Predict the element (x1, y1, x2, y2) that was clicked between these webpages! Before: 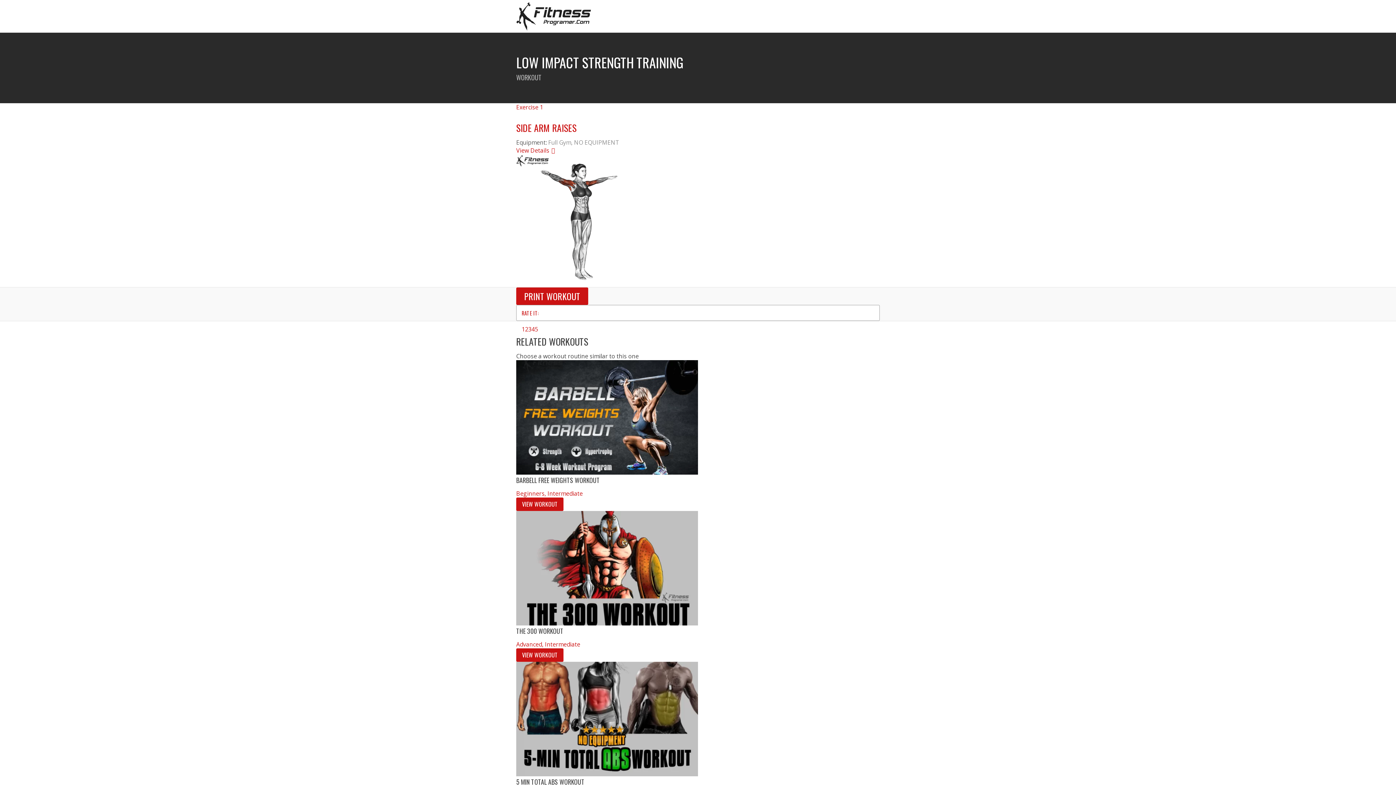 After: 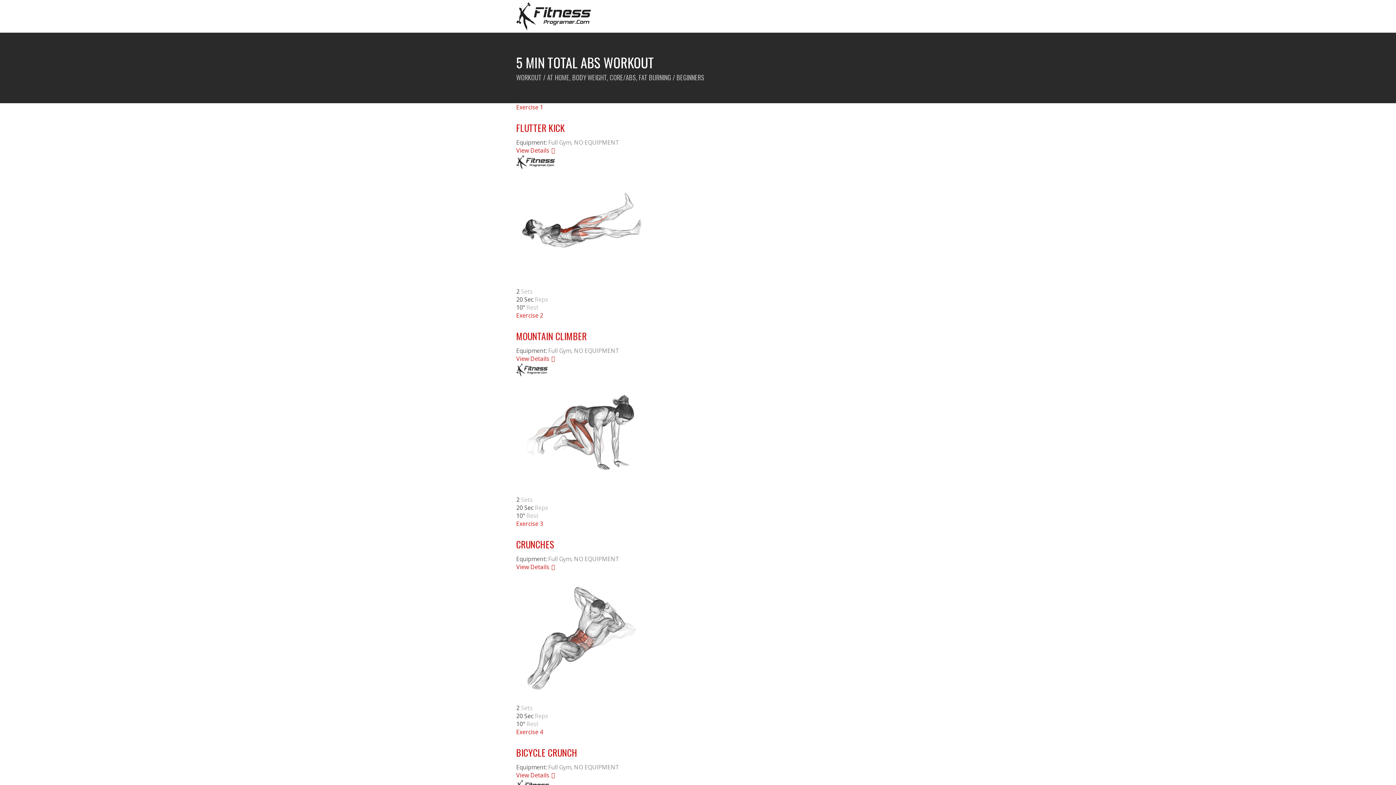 Action: bbox: (516, 770, 698, 778)